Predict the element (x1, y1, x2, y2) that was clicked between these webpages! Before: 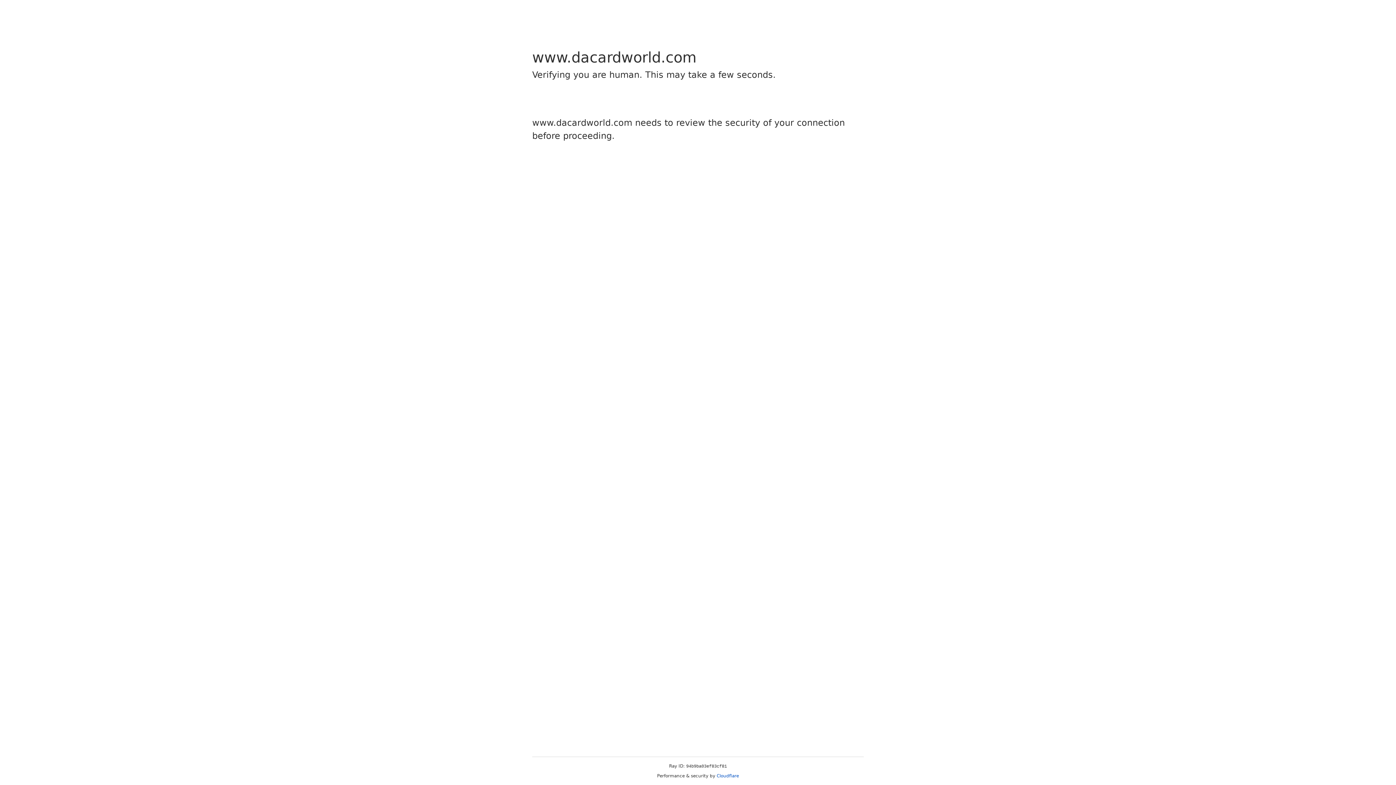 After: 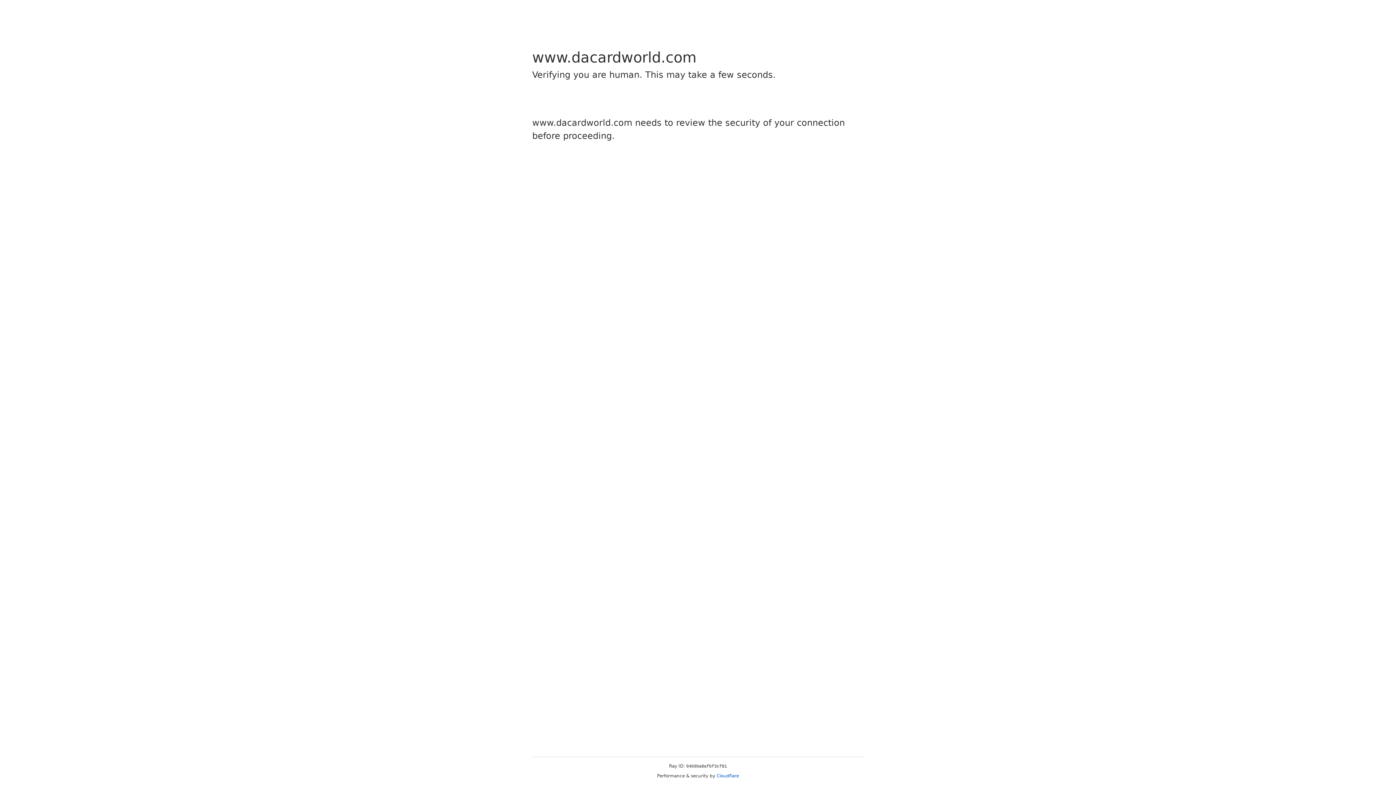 Action: label: Cloudflare bbox: (716, 773, 739, 778)